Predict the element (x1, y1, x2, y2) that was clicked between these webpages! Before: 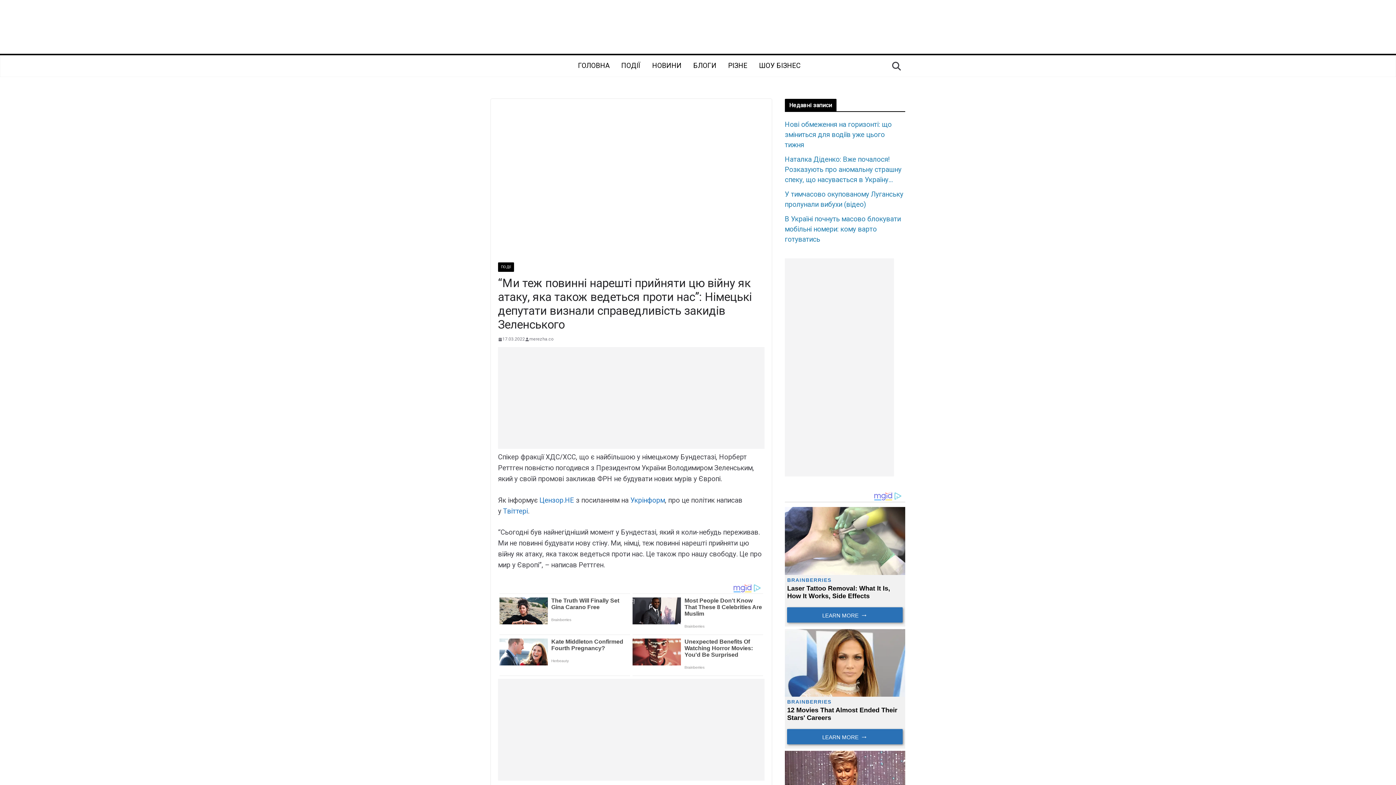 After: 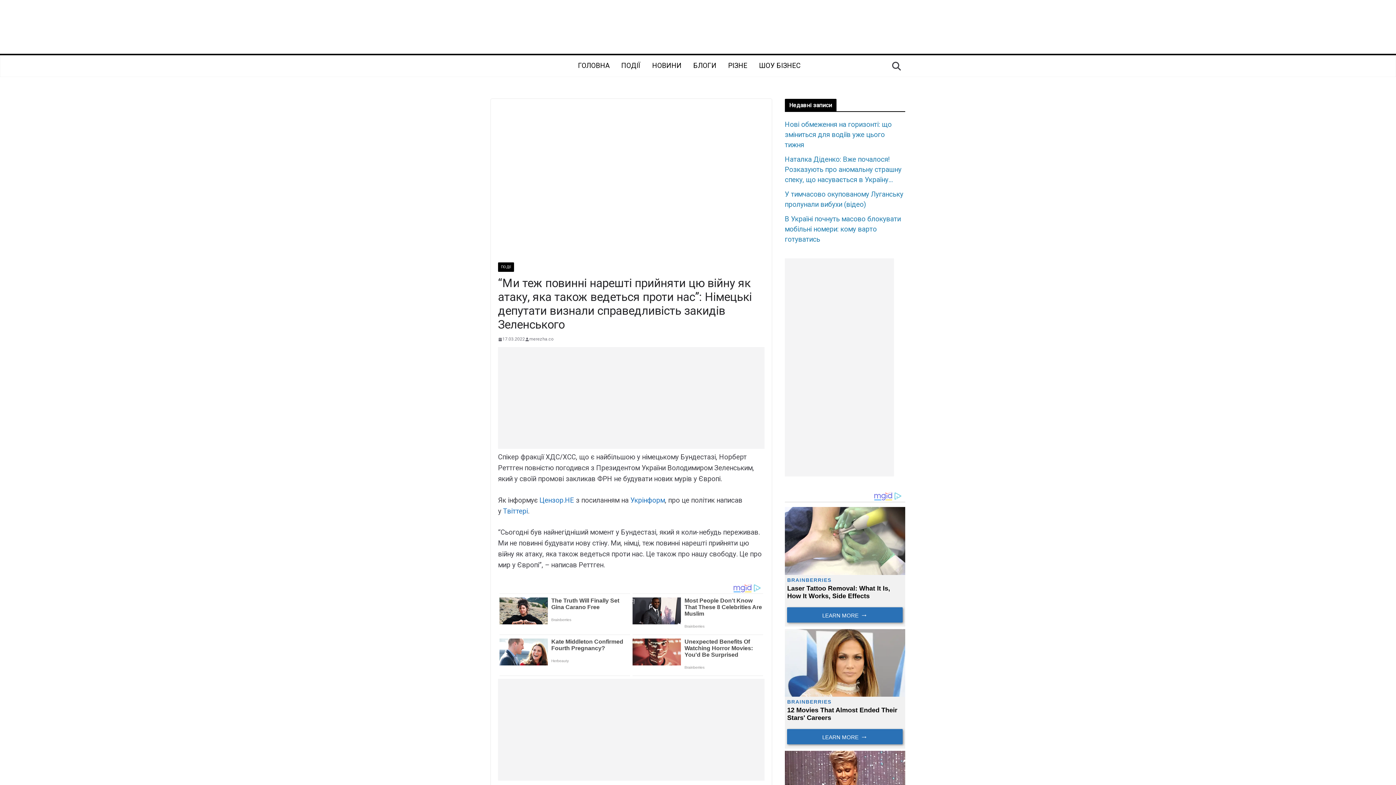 Action: bbox: (503, 507, 528, 515) label: Твіттері